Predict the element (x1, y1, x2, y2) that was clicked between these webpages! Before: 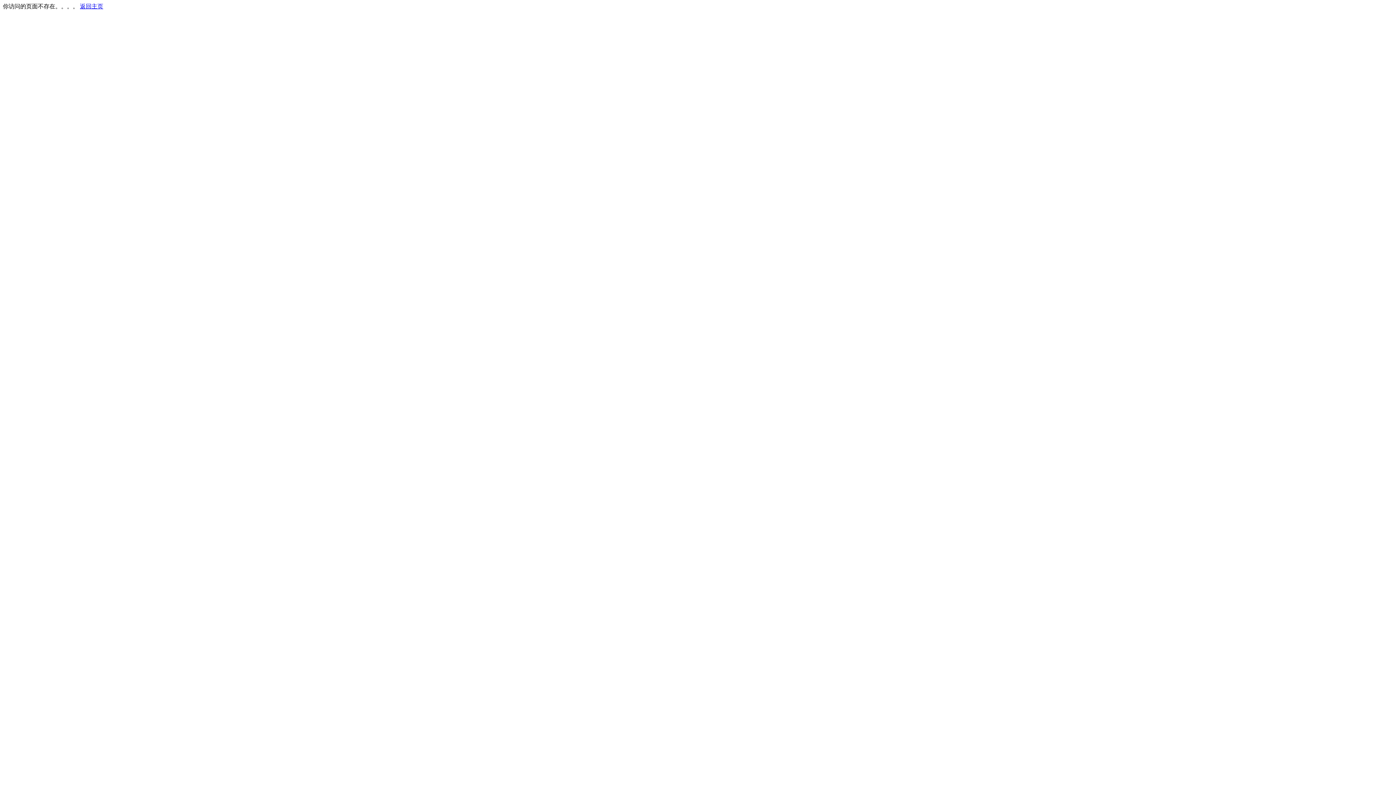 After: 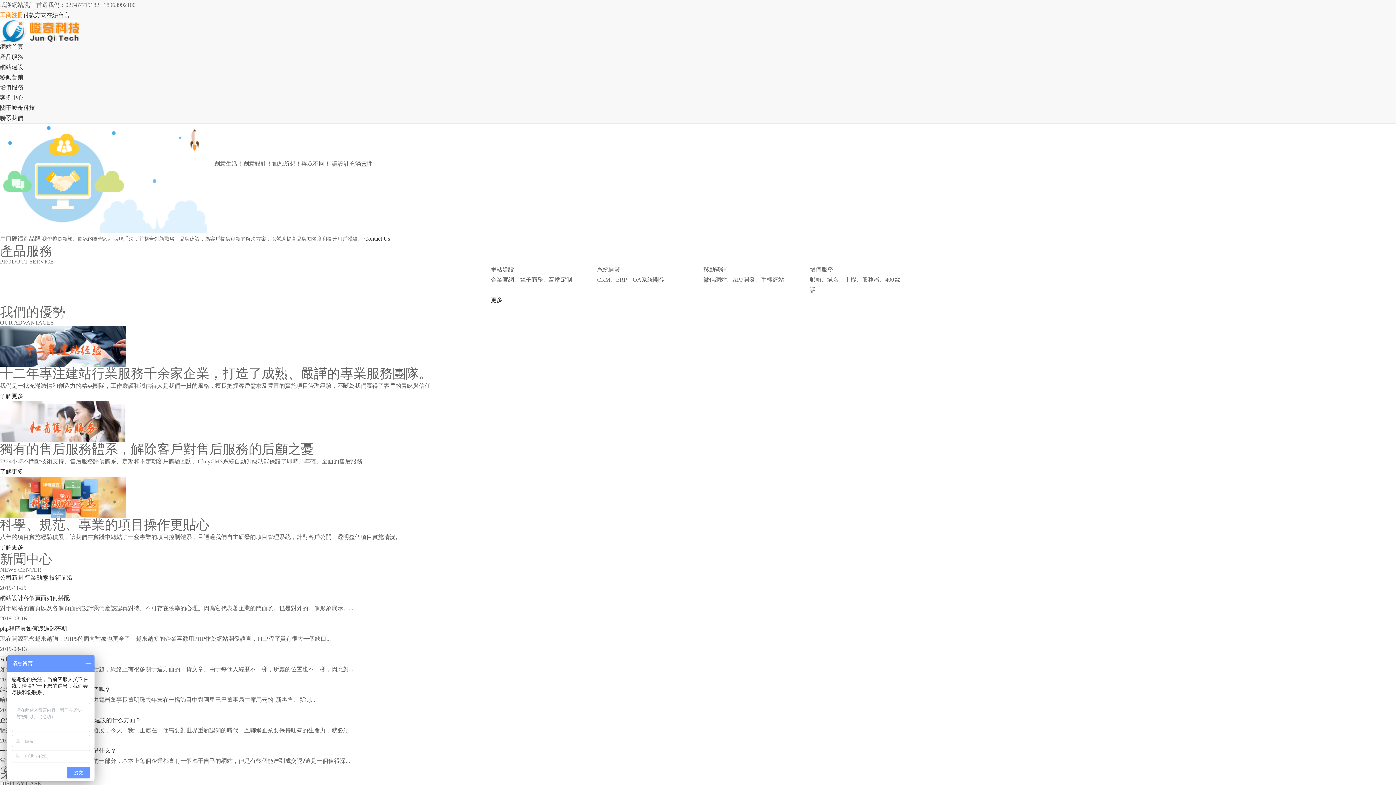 Action: bbox: (80, 3, 103, 9) label: 返回主页